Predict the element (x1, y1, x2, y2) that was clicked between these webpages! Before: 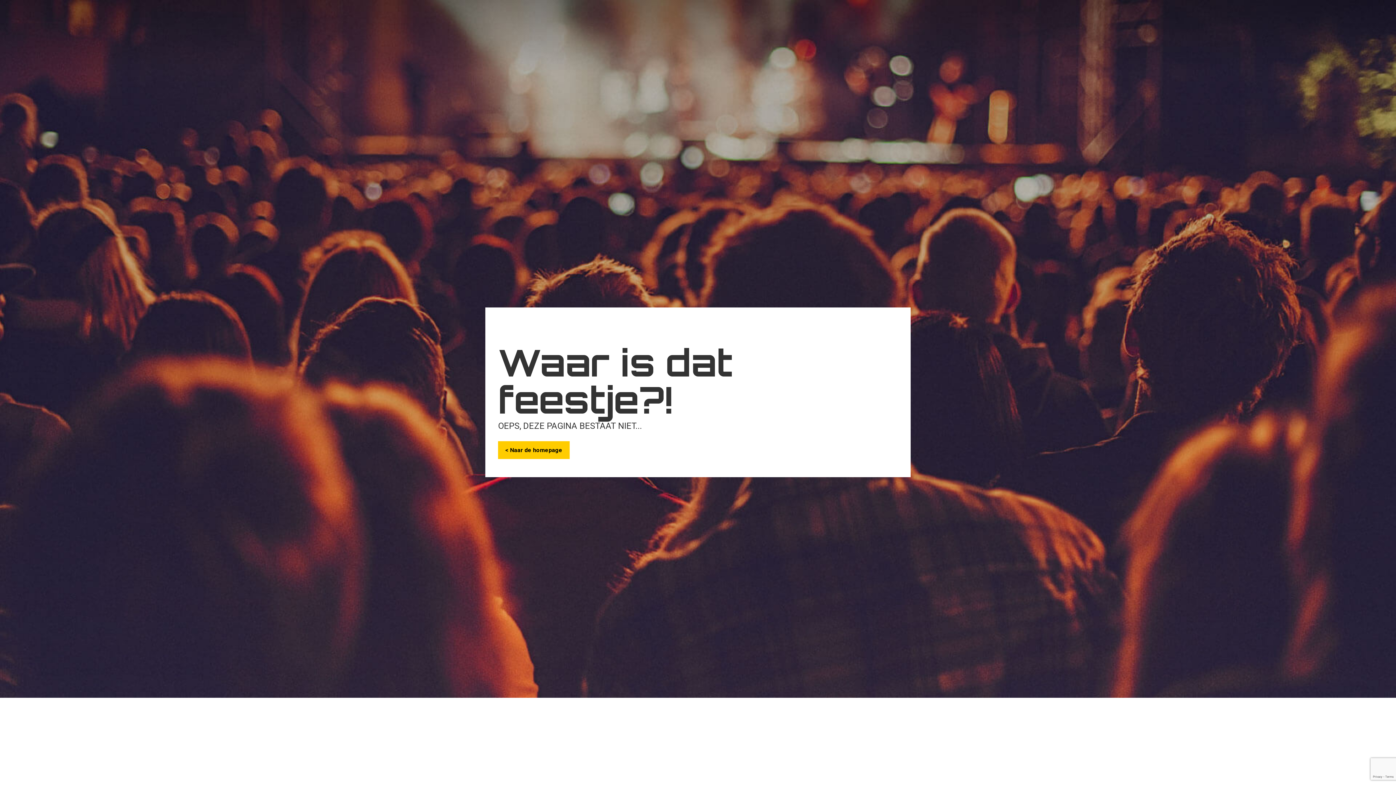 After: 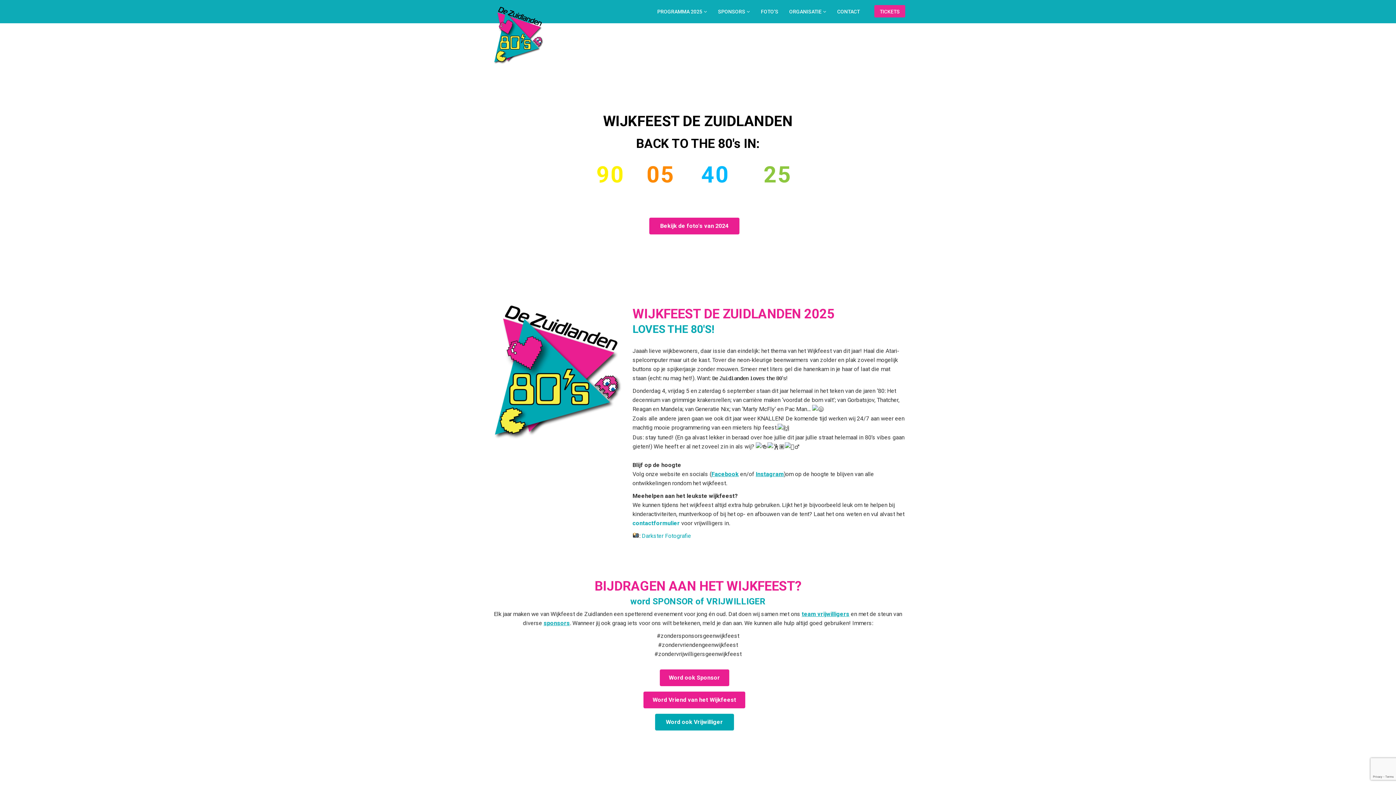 Action: bbox: (498, 441, 569, 459) label: < Naar de homepage